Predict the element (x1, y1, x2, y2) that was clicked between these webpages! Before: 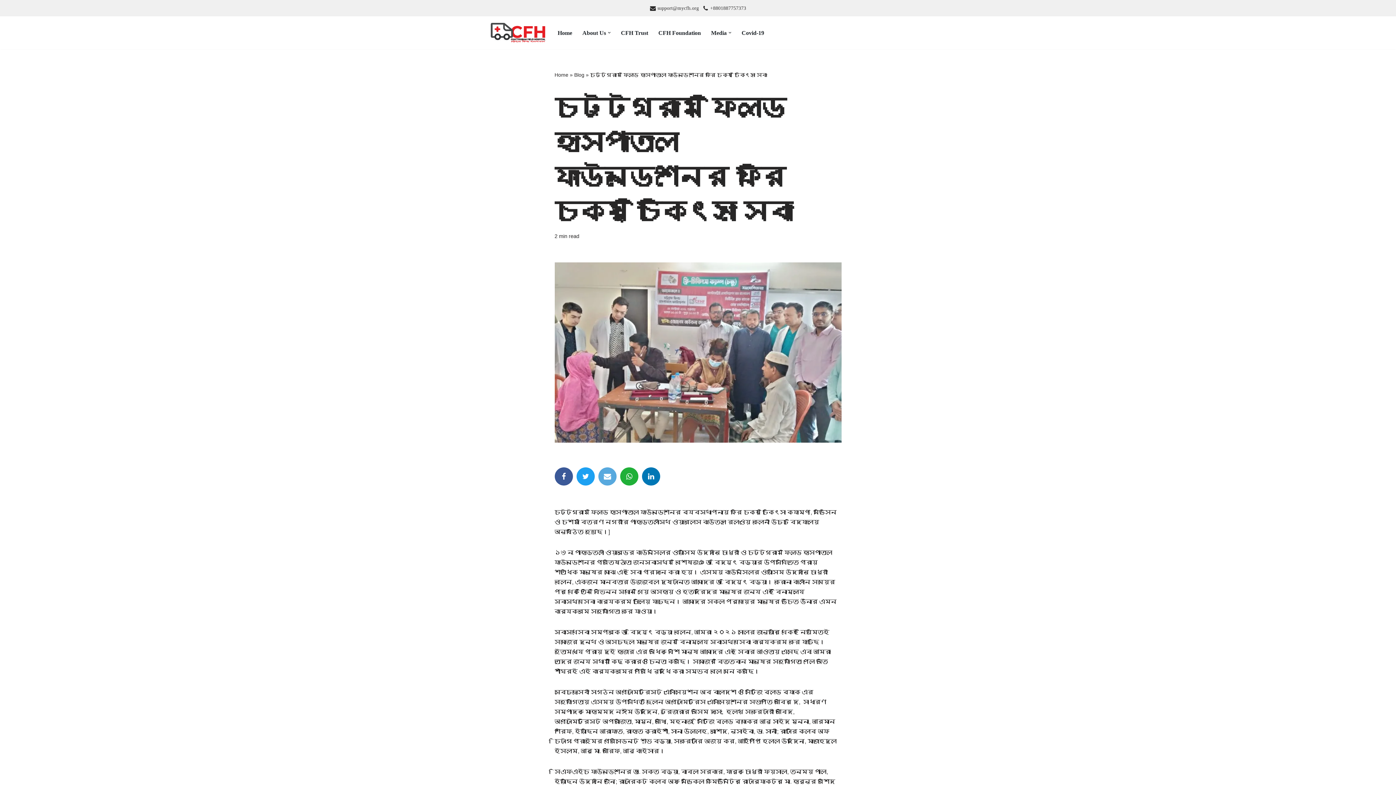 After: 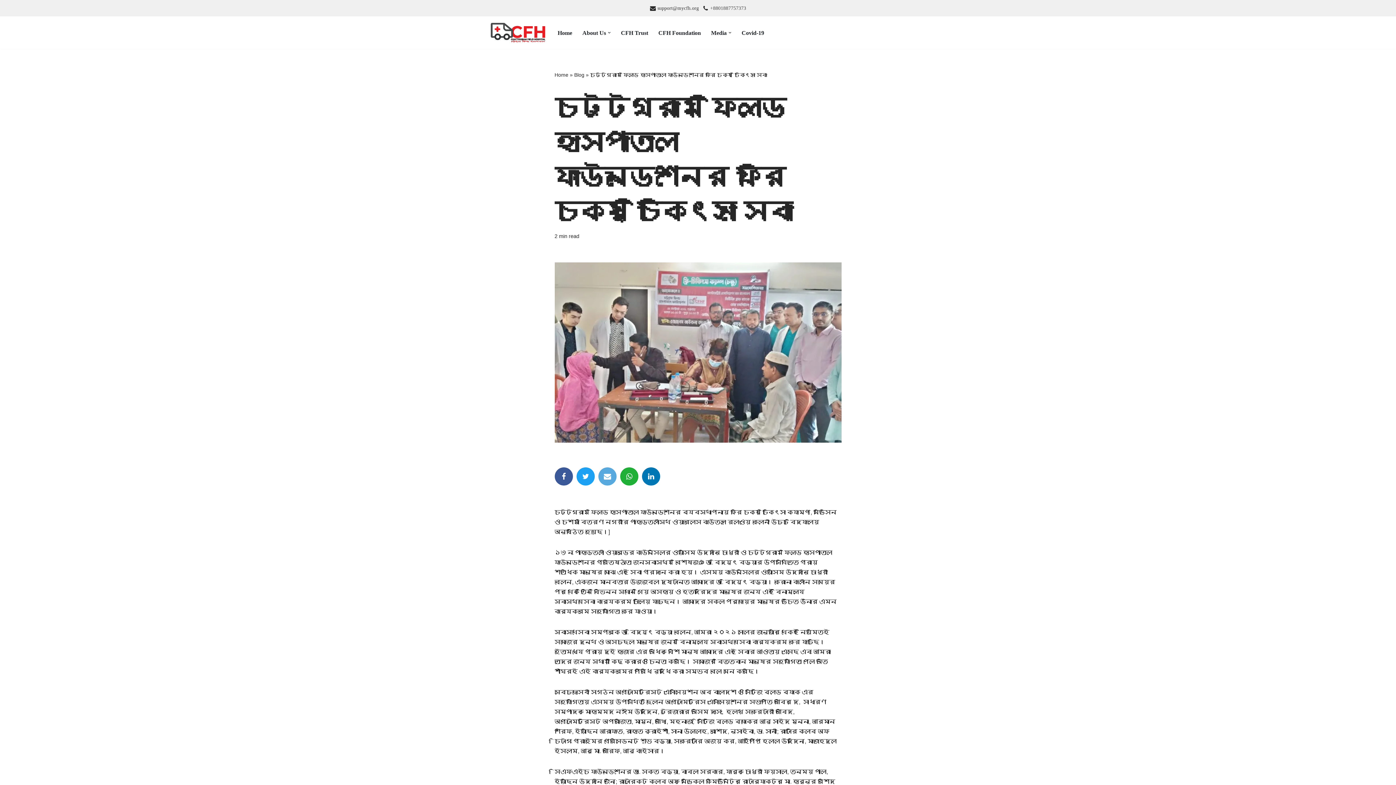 Action: label: +8801887757373 bbox: (710, 4, 746, 12)